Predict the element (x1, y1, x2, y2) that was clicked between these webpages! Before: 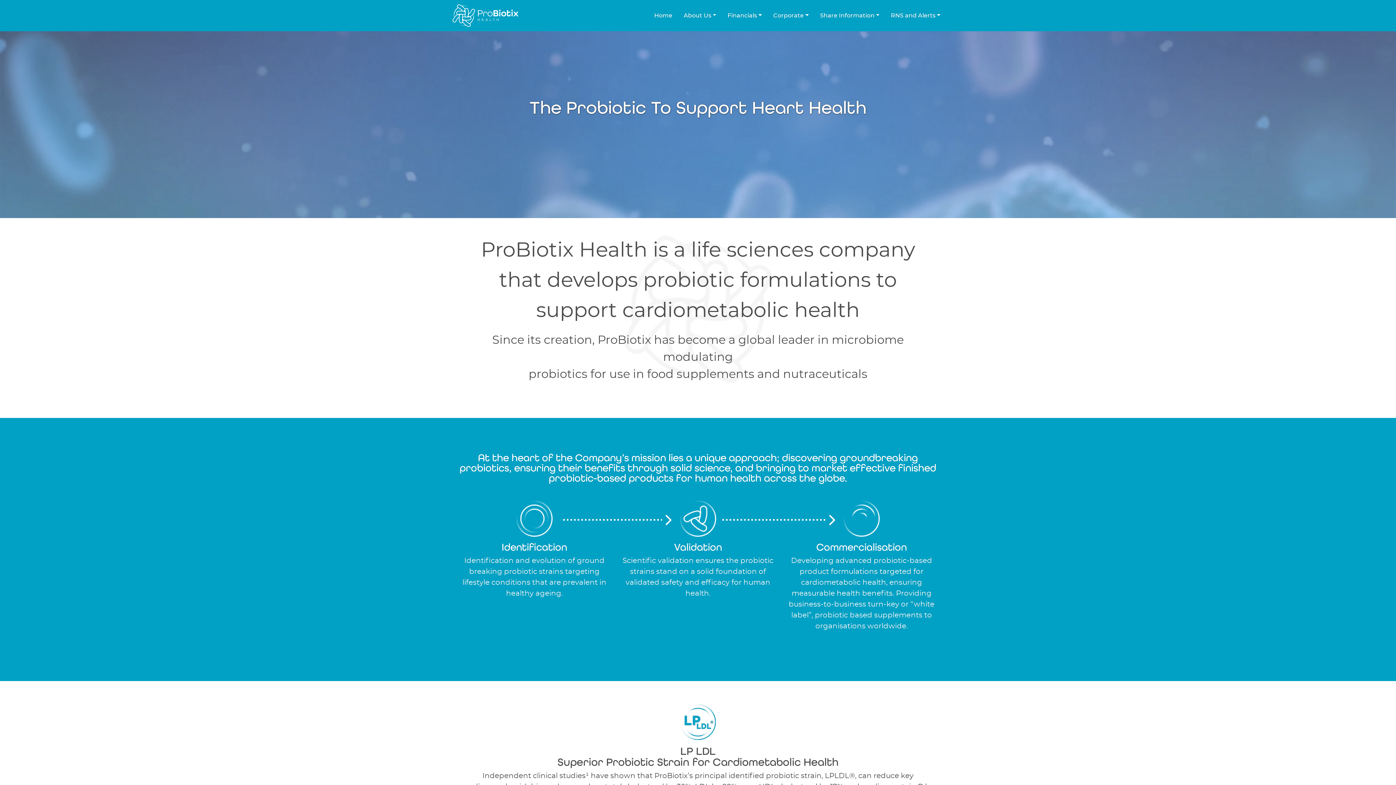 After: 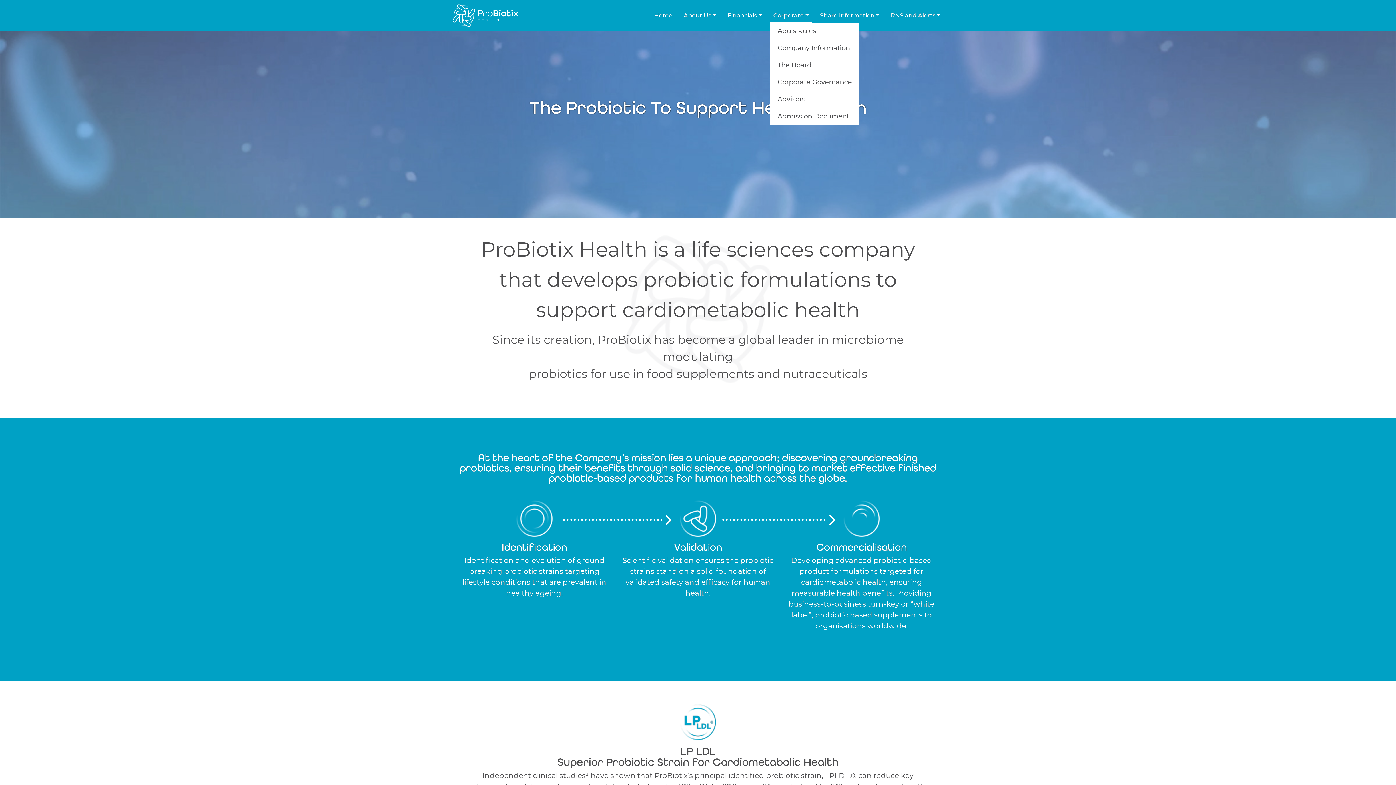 Action: bbox: (770, 8, 811, 22) label: Corporate